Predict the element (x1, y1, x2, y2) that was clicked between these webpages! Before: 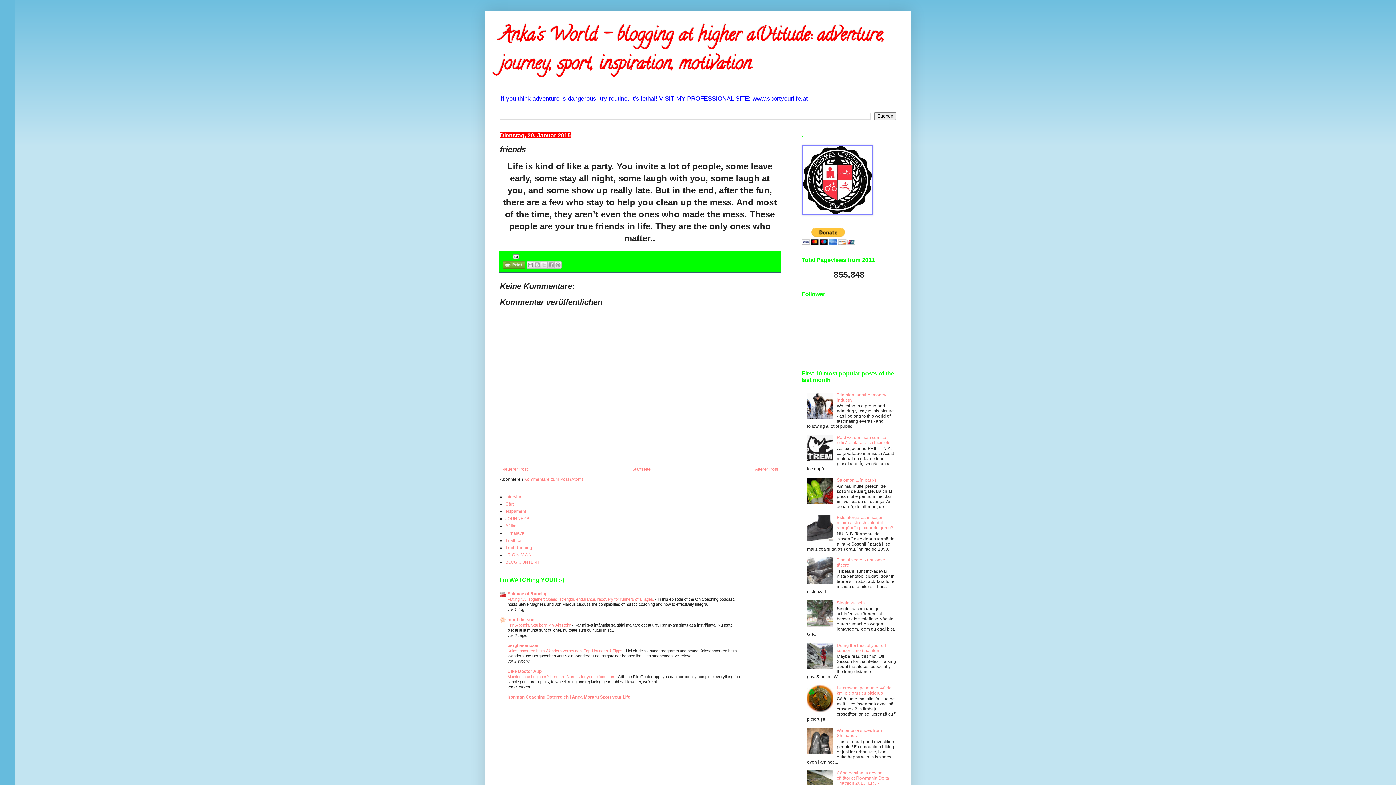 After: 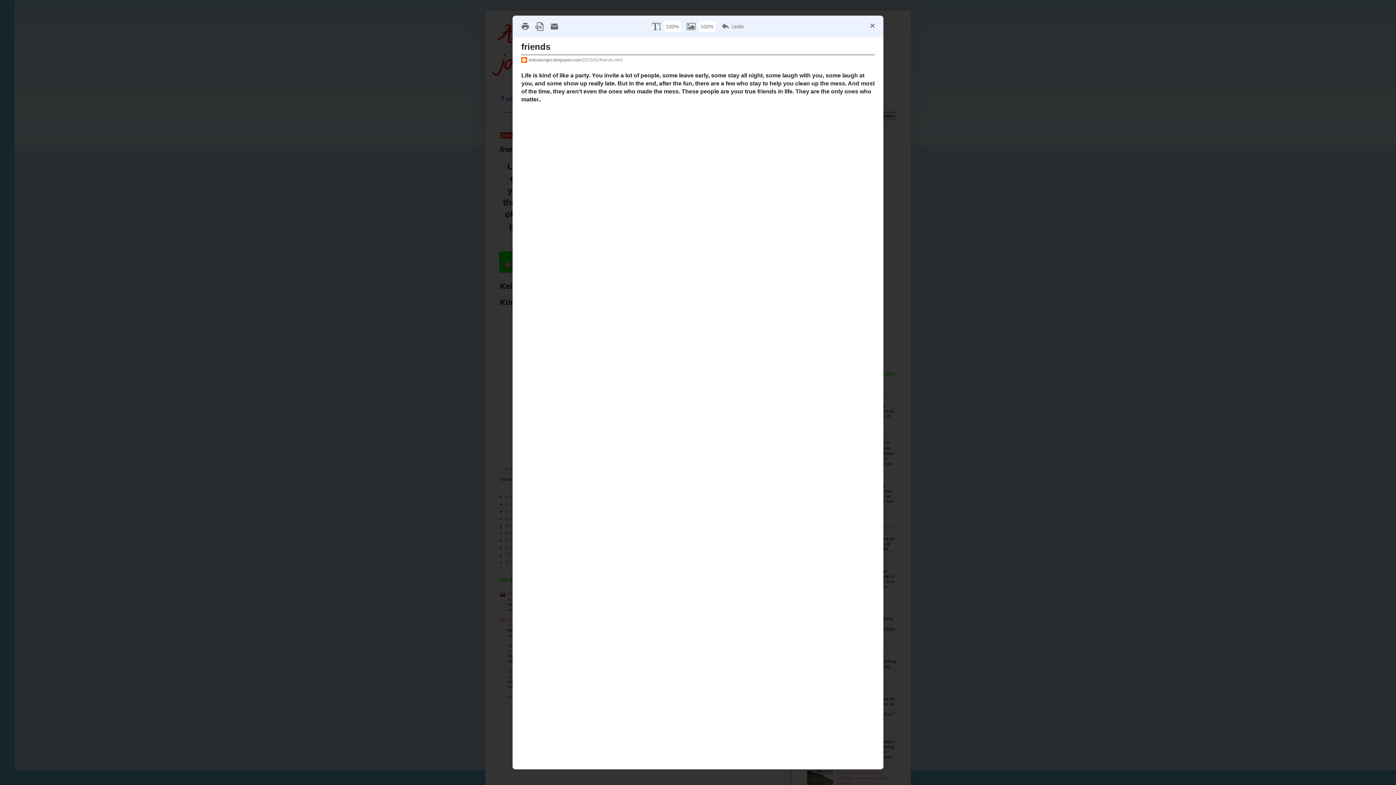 Action: bbox: (502, 261, 525, 270)